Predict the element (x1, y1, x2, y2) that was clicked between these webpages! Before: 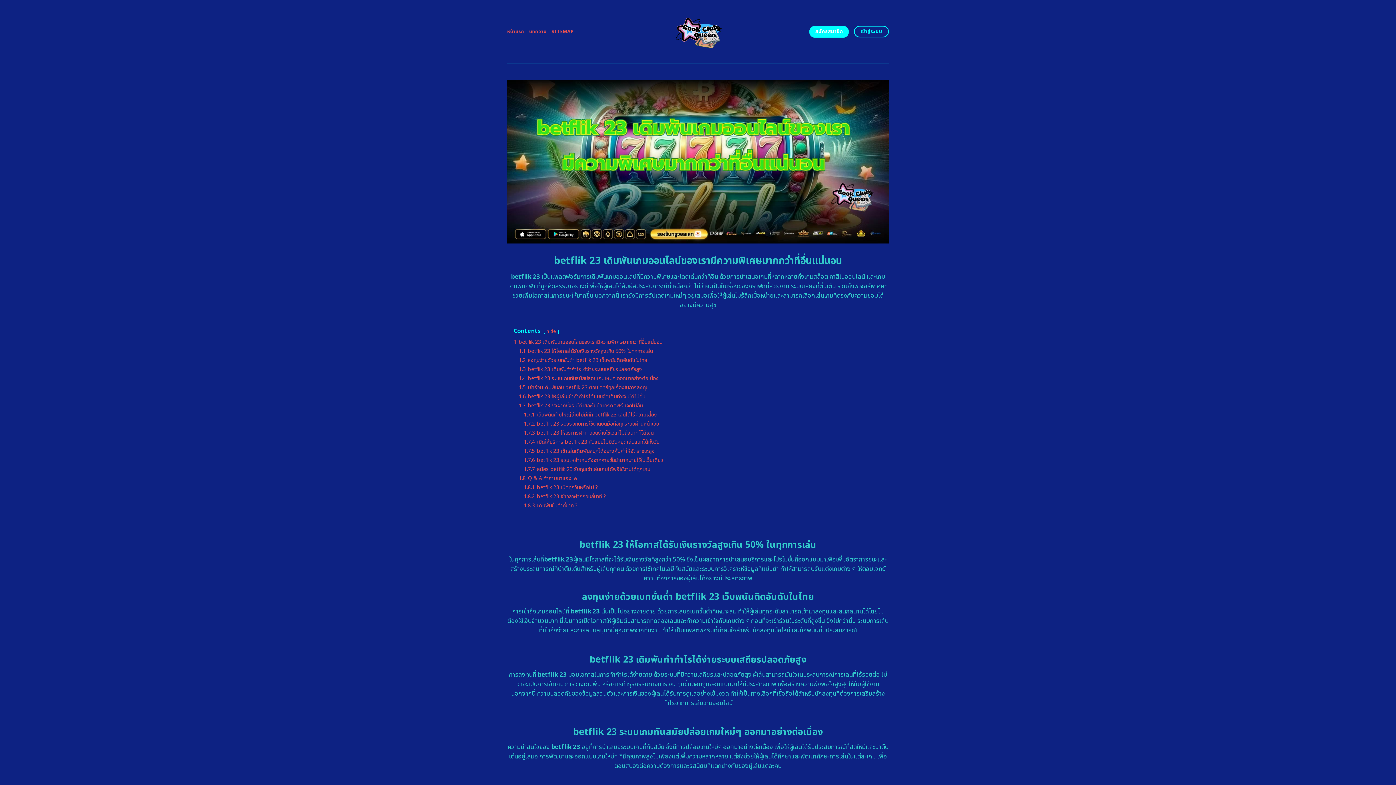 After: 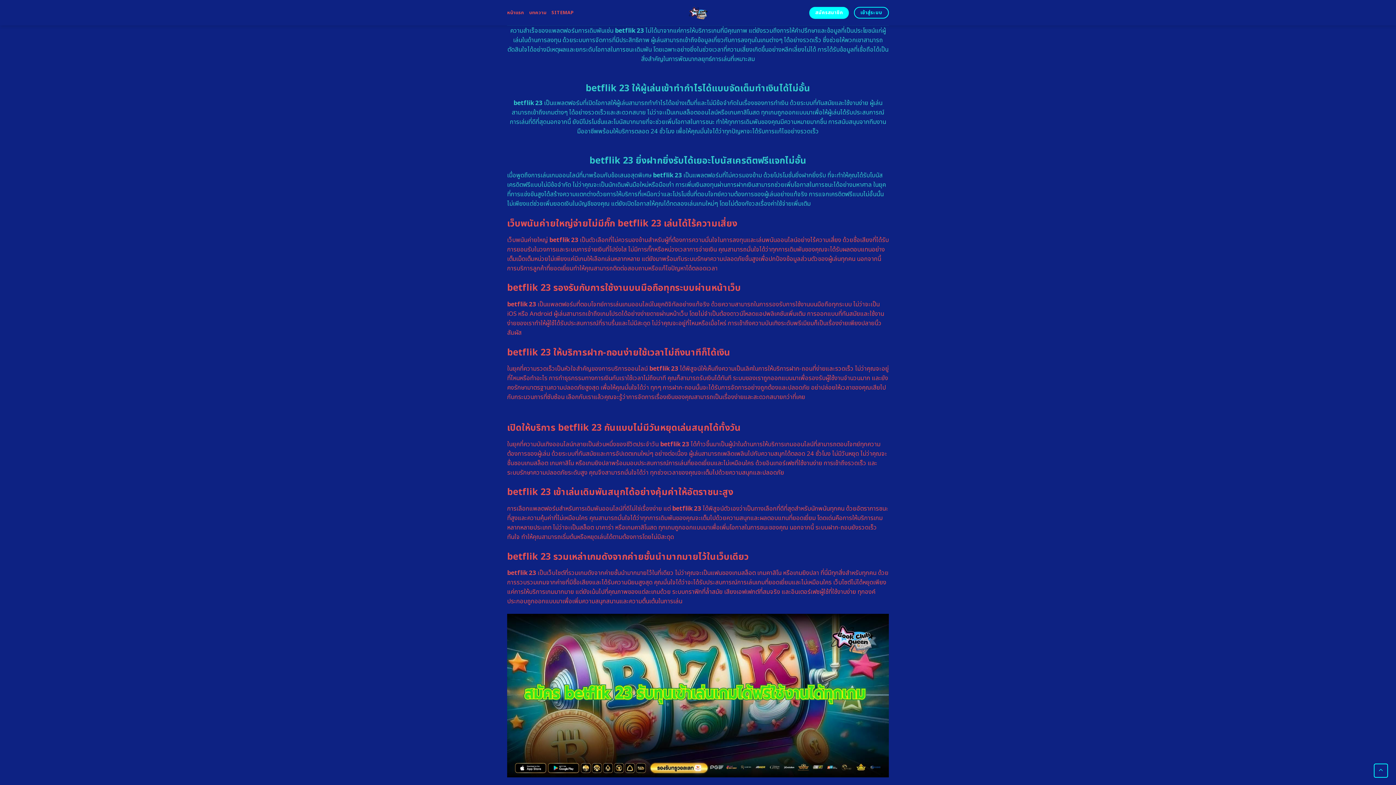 Action: bbox: (518, 383, 648, 391) label: 1.5 เข้าร่วมเดิมพันกับ betflik 23 ตอบโจทย์ทุกเรื่องในการลงทุน